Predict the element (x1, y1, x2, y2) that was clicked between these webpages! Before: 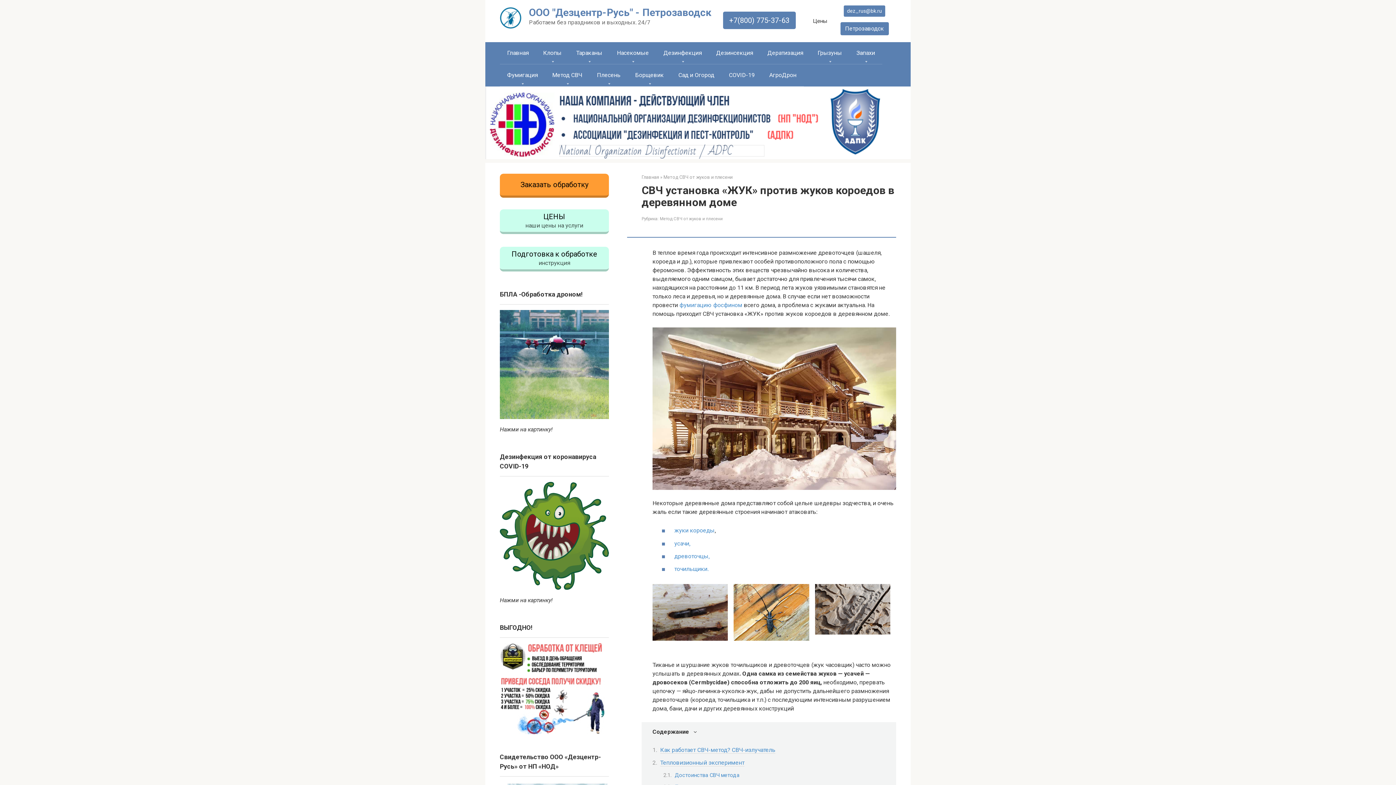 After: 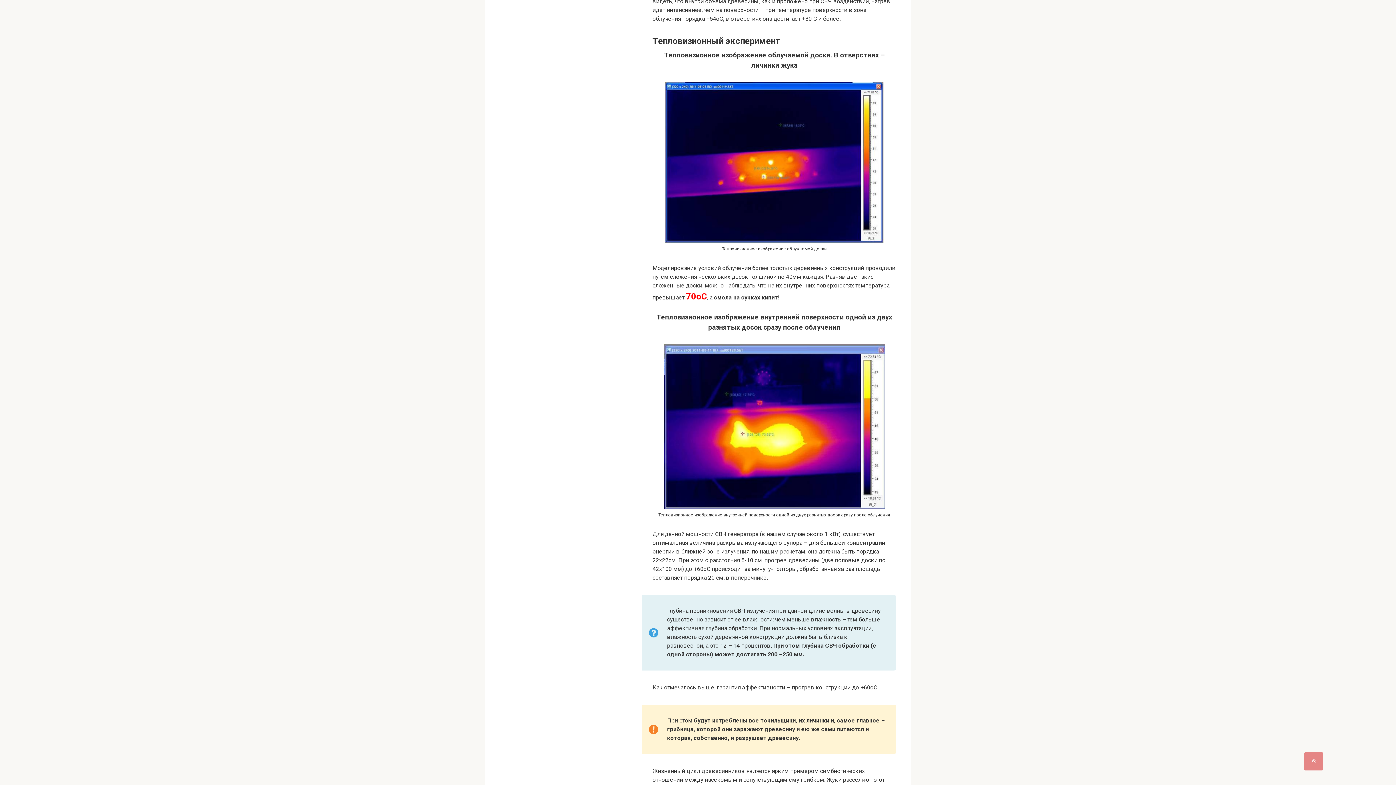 Action: label: Тепловизионный эксперимент bbox: (660, 759, 744, 766)